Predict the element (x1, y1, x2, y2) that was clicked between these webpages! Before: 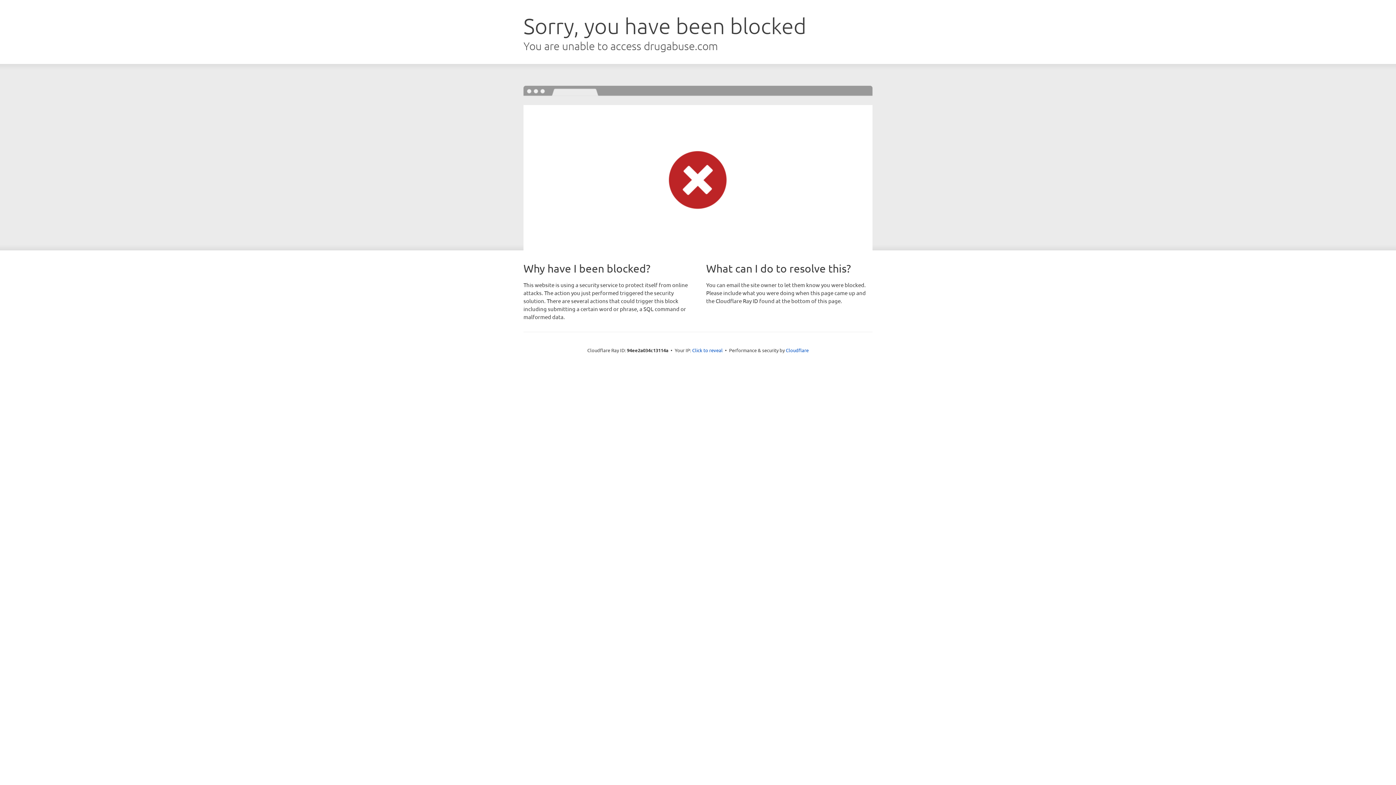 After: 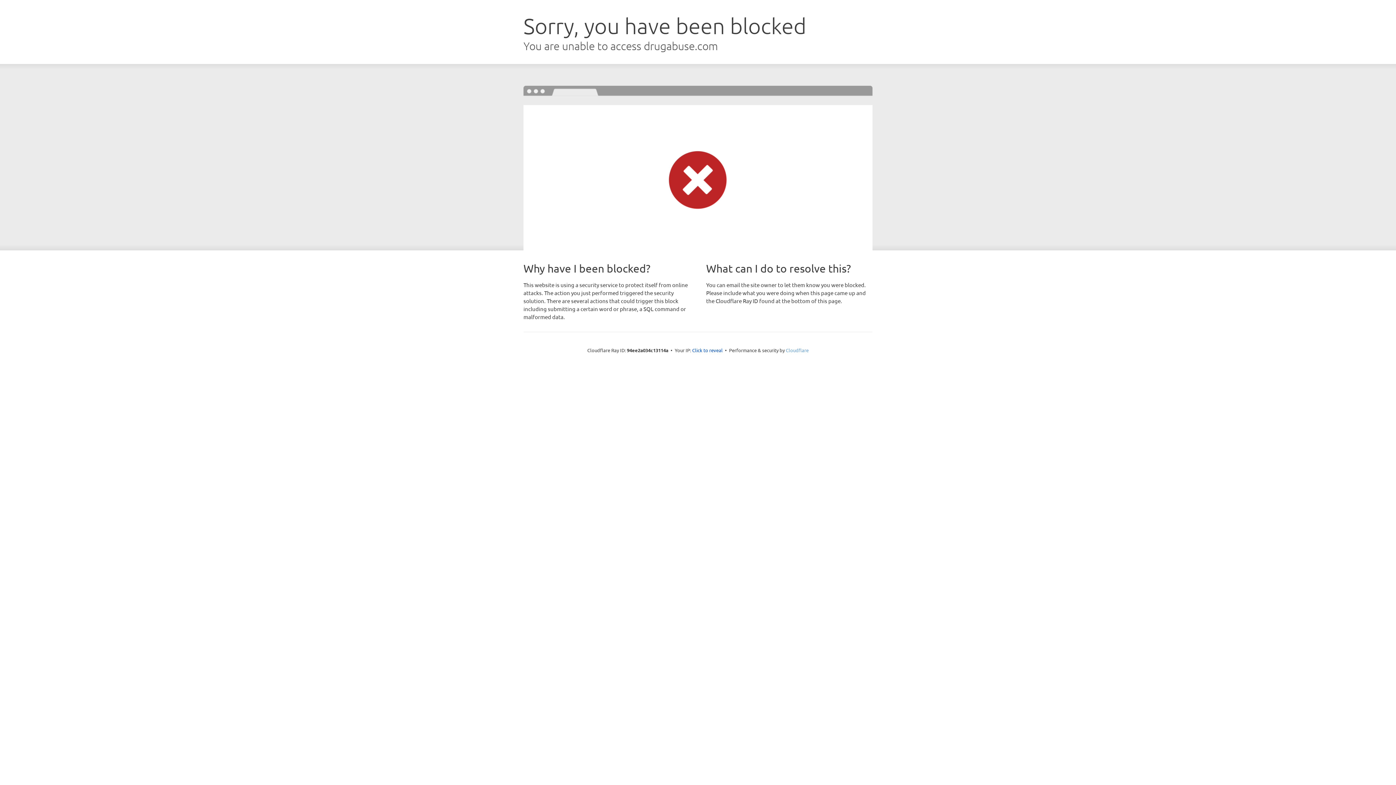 Action: bbox: (786, 347, 808, 353) label: Cloudflare